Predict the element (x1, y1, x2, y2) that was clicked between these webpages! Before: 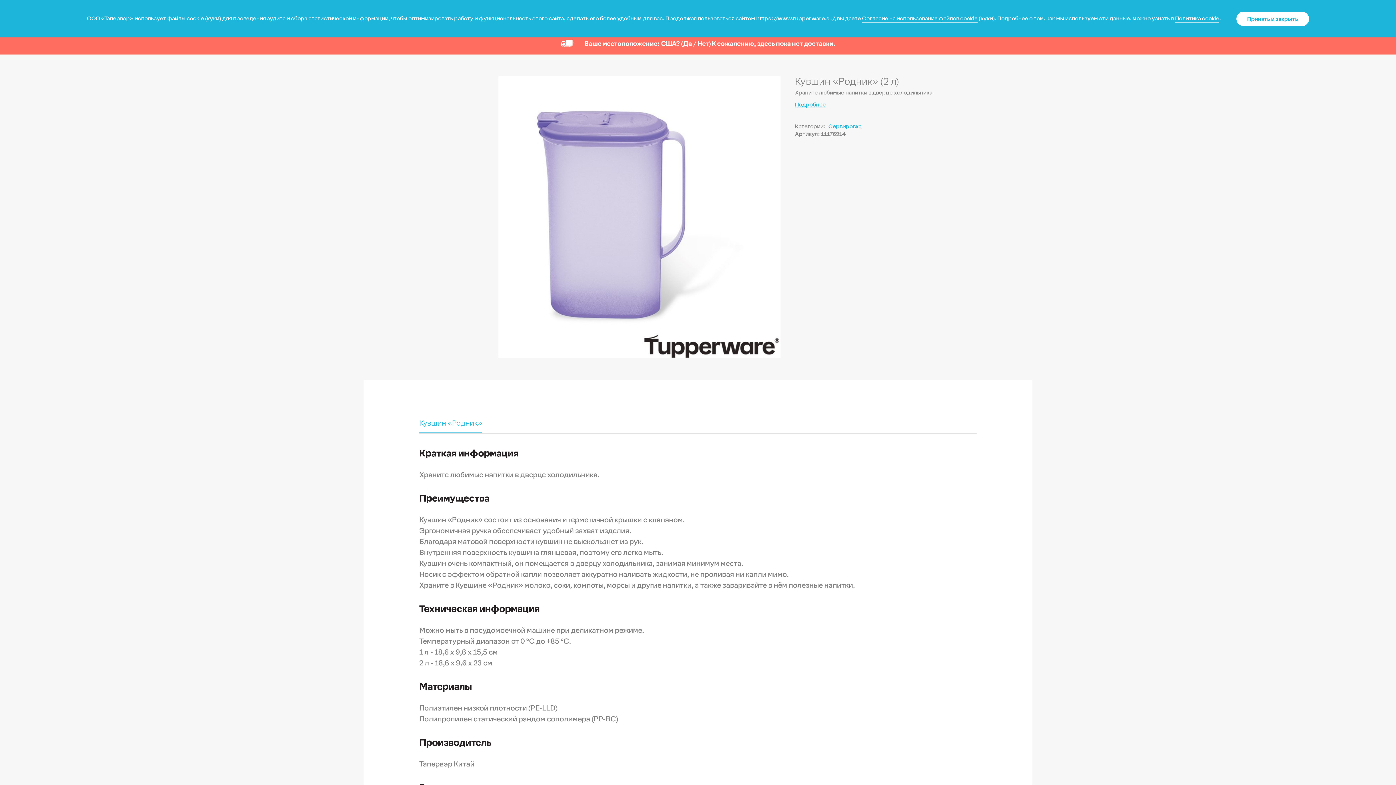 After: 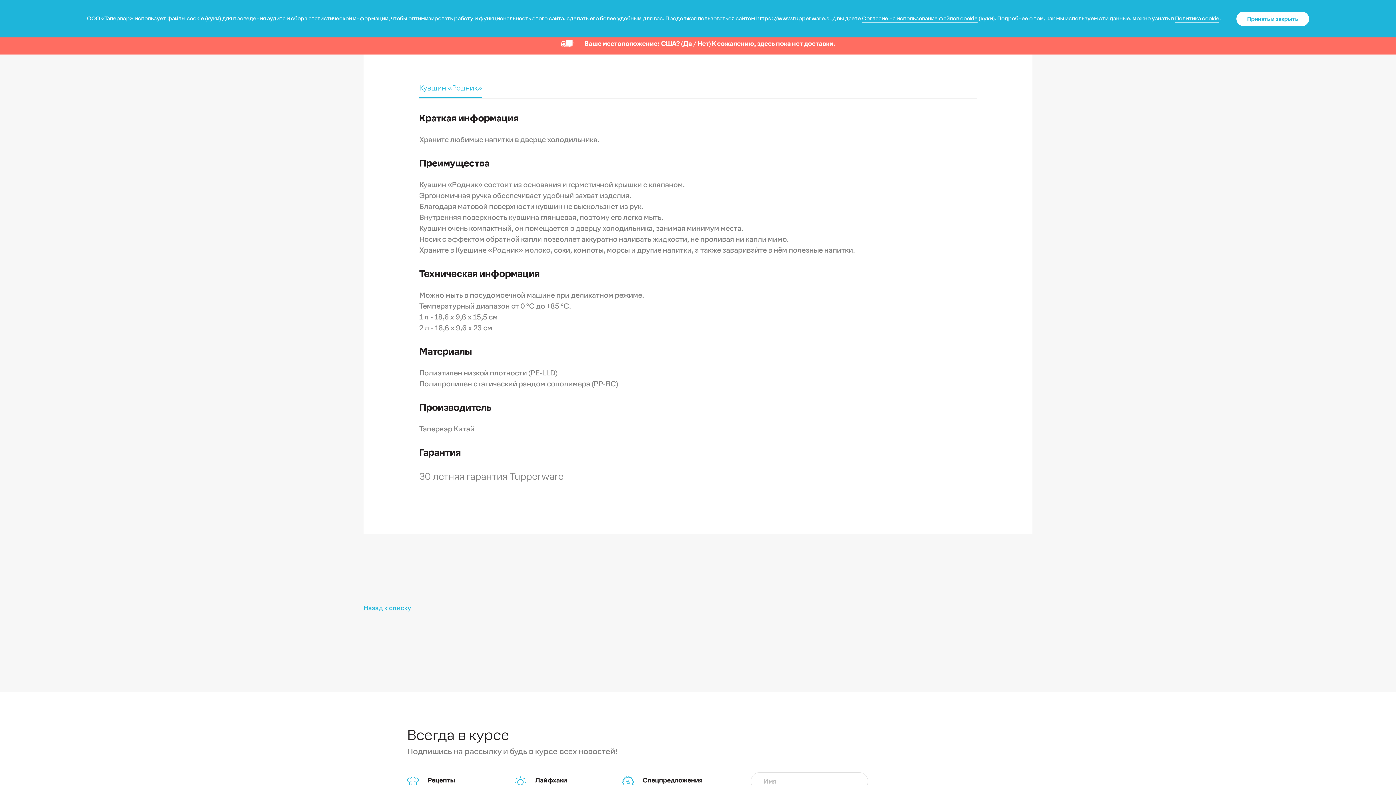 Action: bbox: (795, 100, 826, 108) label: Подробнее